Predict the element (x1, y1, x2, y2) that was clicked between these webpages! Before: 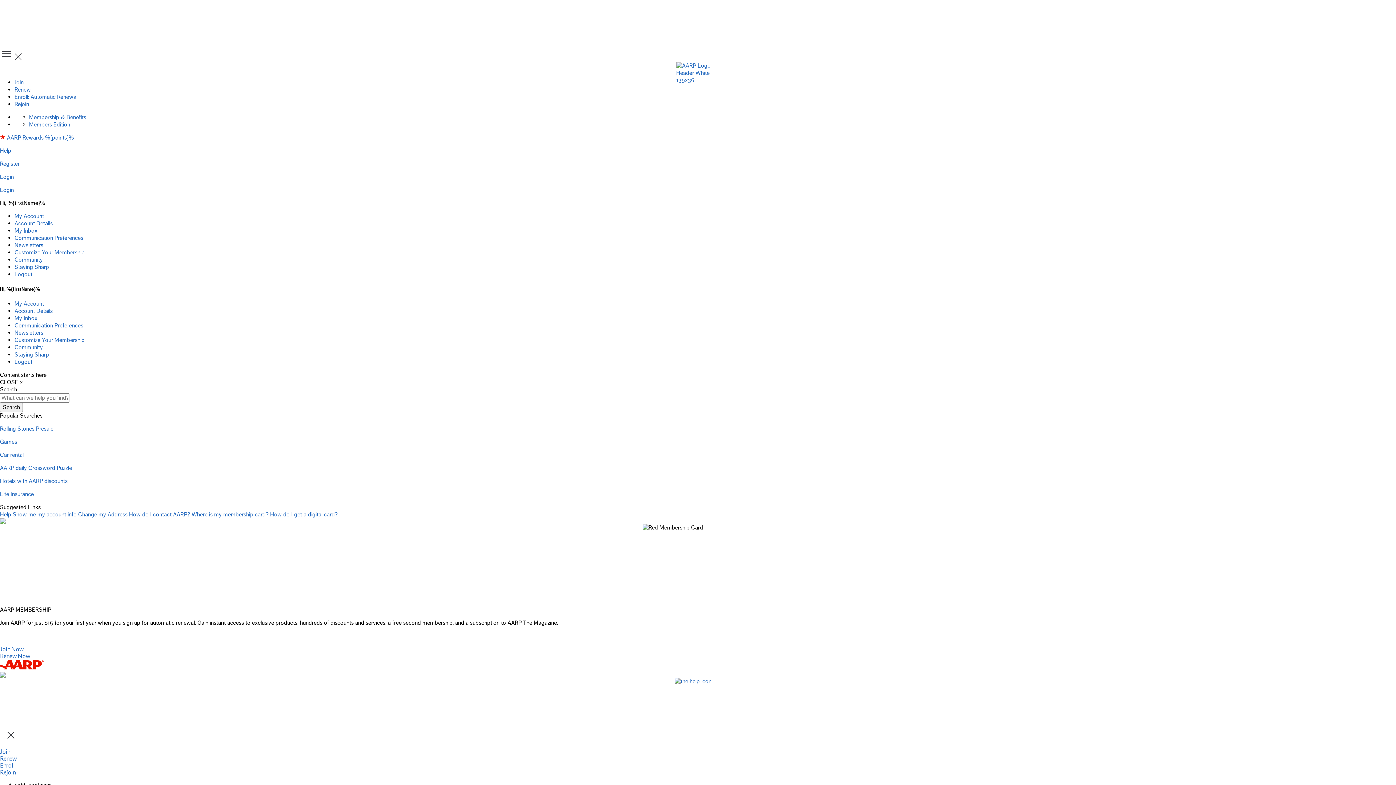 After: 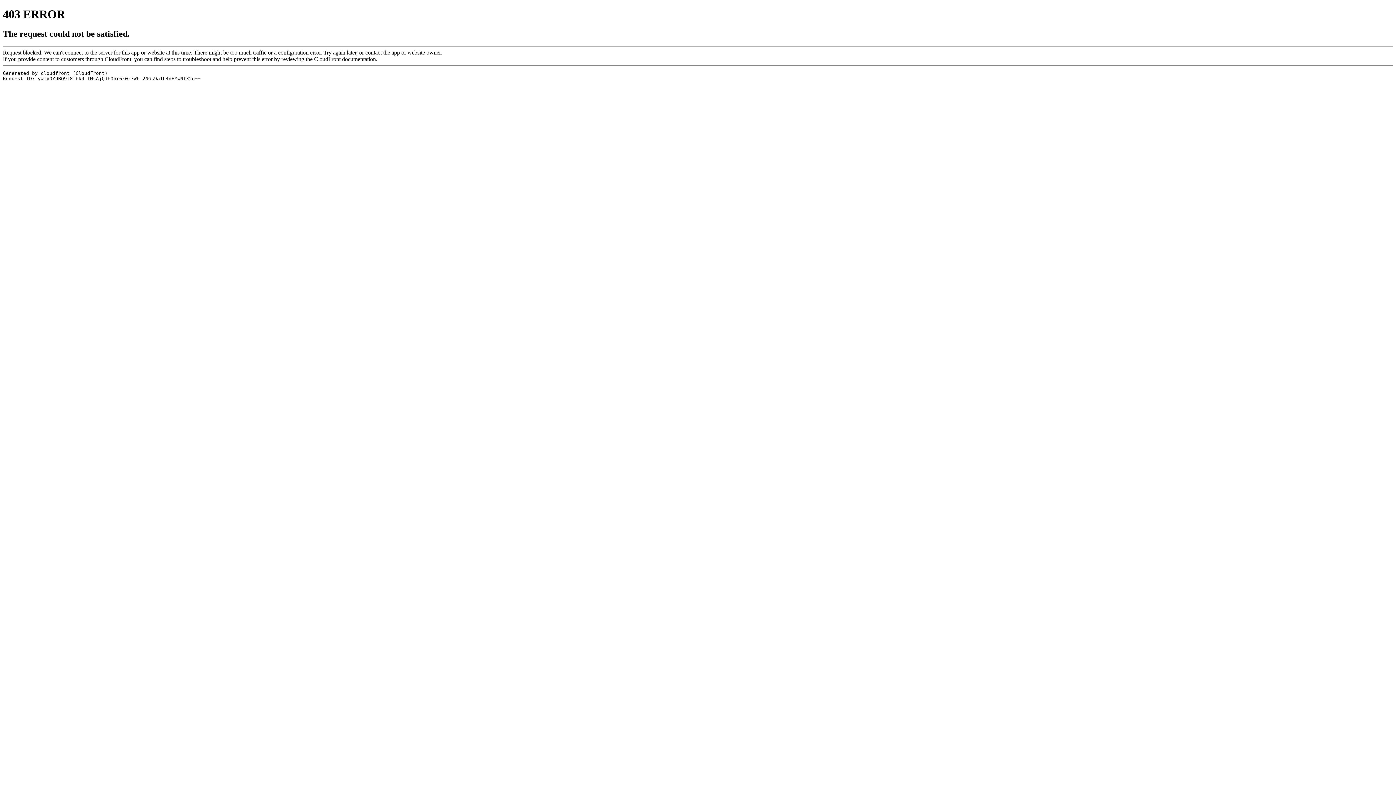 Action: label: Staying Sharp bbox: (14, 263, 49, 270)